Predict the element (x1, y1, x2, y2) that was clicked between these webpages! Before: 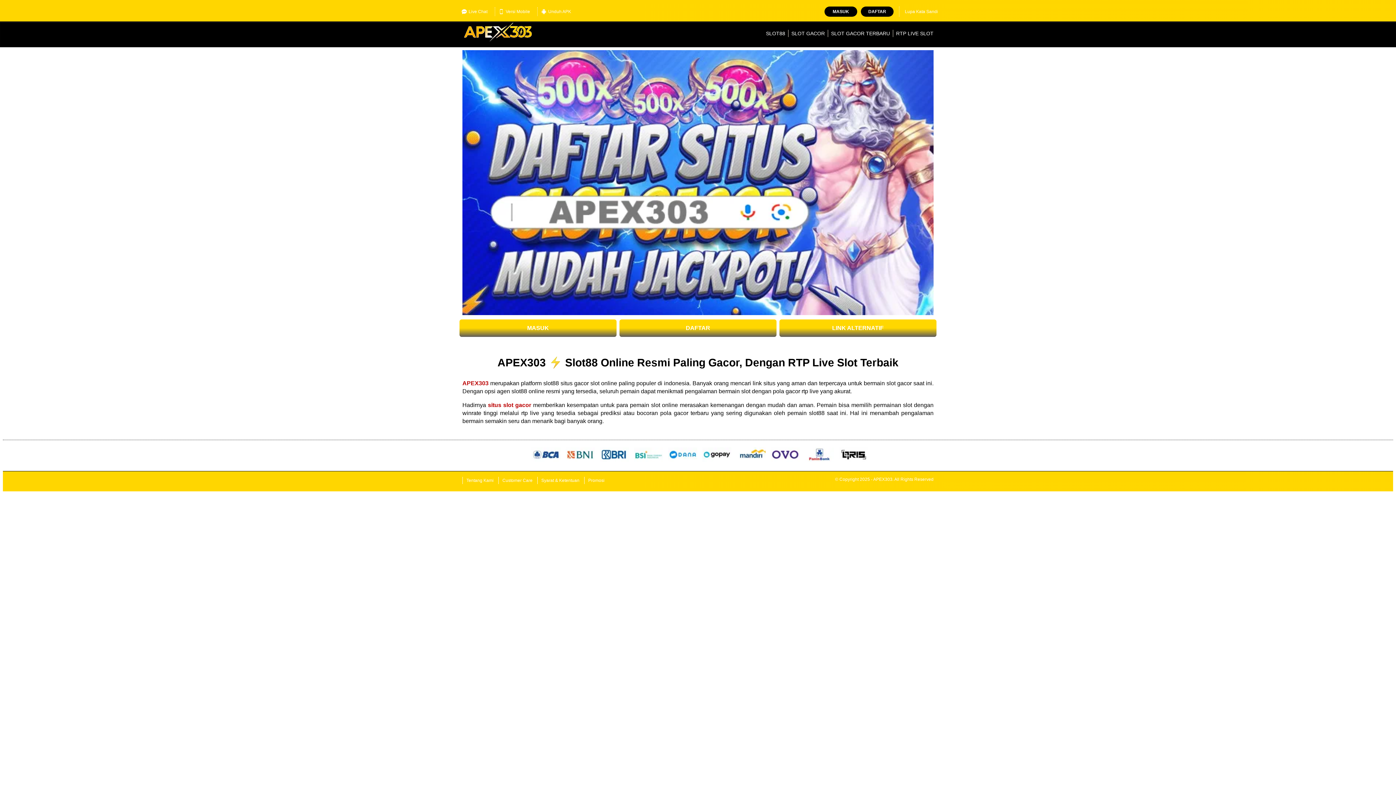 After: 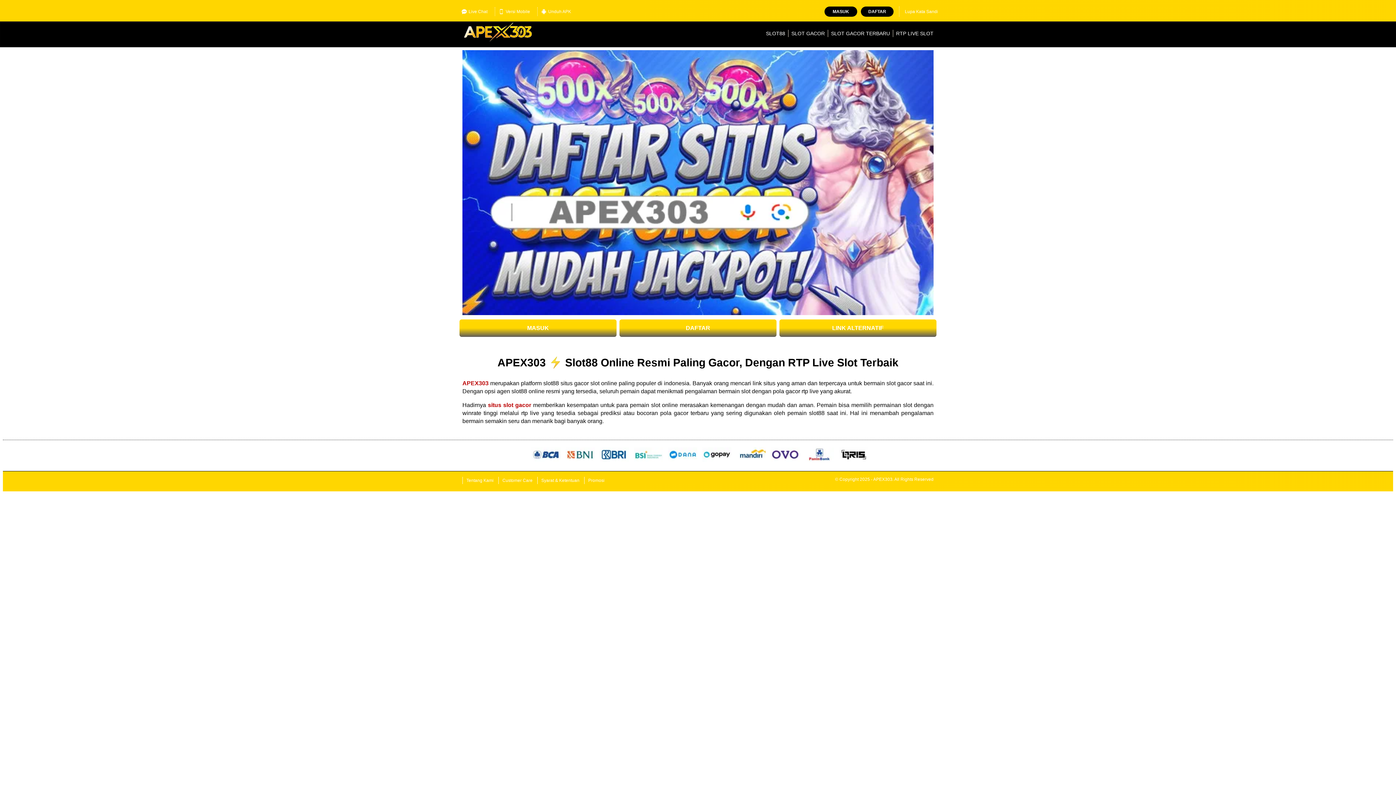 Action: bbox: (488, 402, 531, 408) label: situs slot gacor